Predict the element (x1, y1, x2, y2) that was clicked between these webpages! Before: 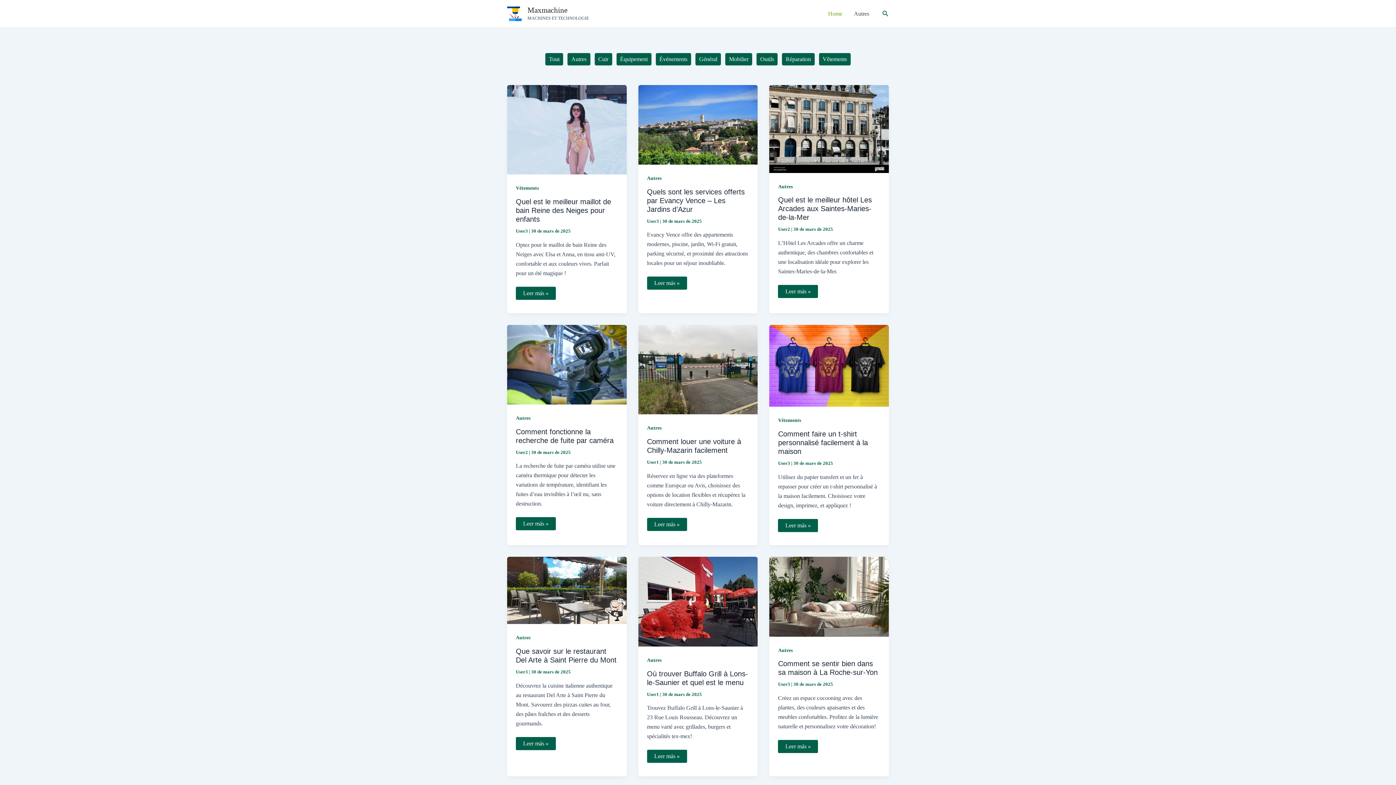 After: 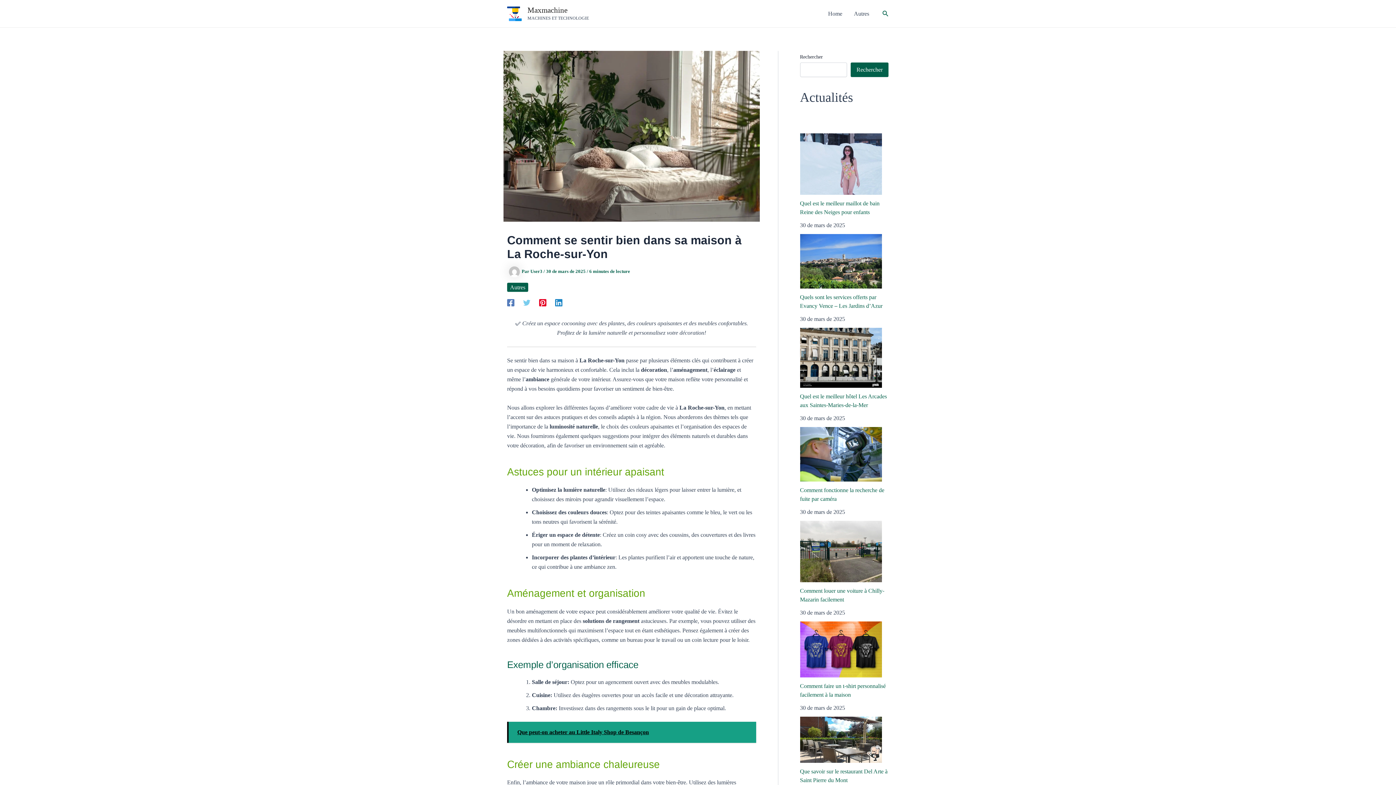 Action: label: Comment se sentir bien dans sa maison à La Roche-sur-Yon
Leer más » bbox: (778, 740, 818, 753)